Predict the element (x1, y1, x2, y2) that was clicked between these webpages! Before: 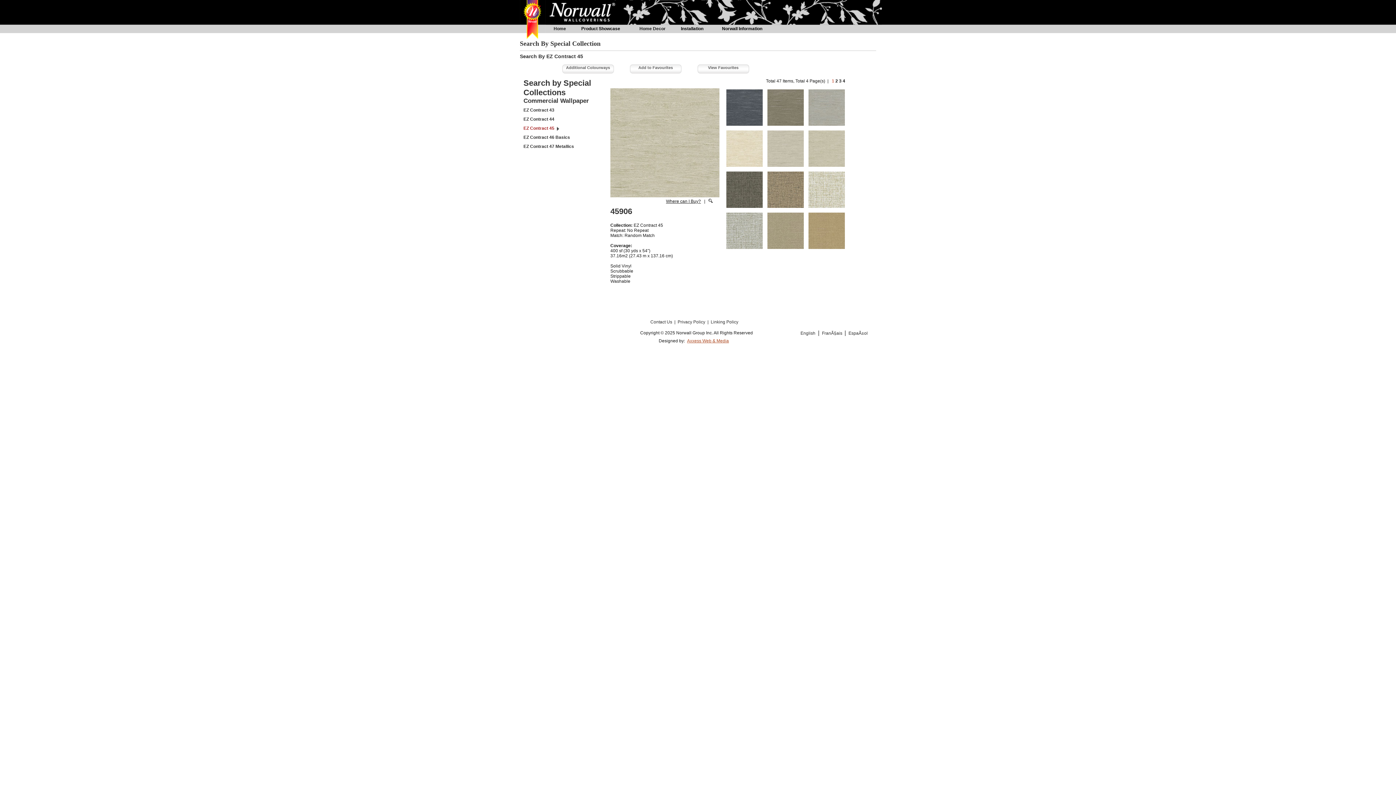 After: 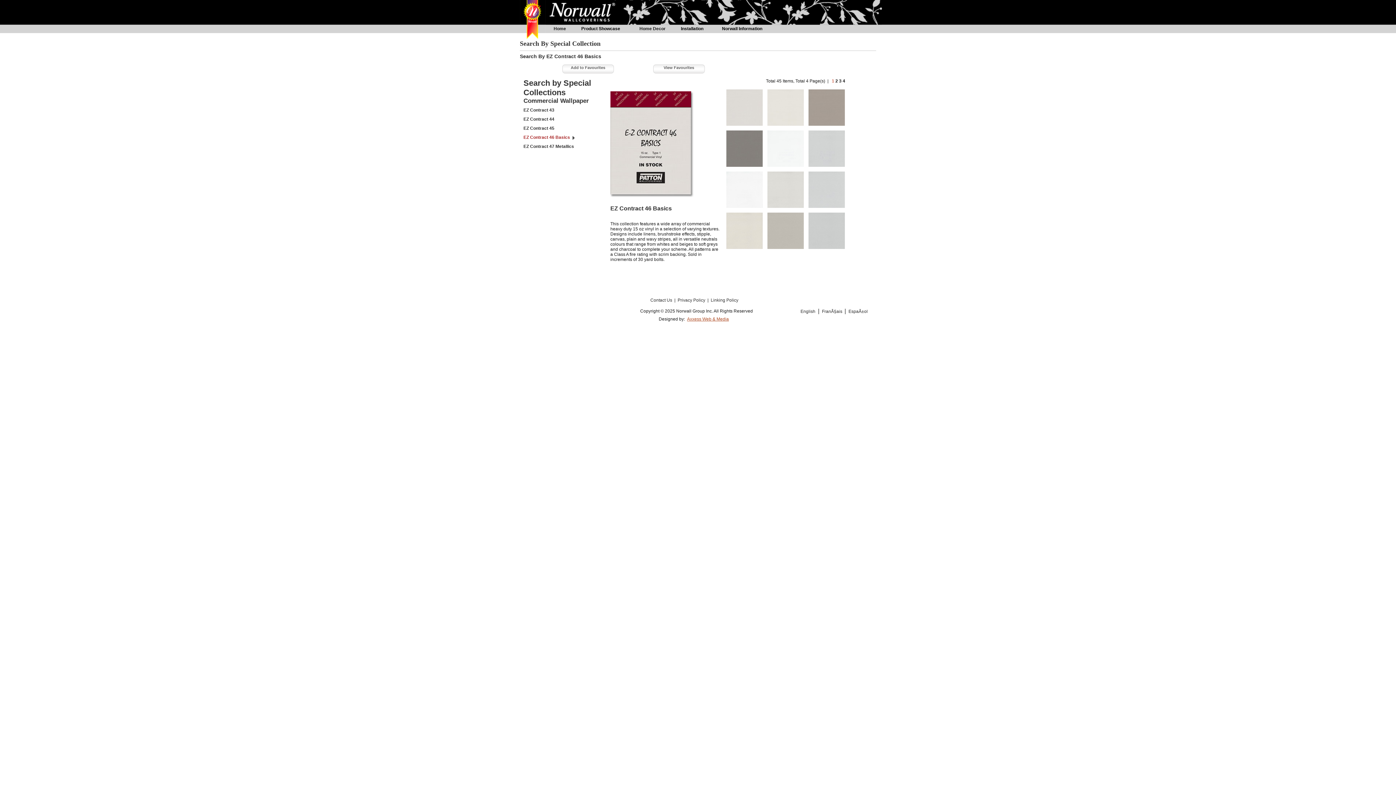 Action: bbox: (523, 134, 575, 147) label: EZ Contract 46 Basics